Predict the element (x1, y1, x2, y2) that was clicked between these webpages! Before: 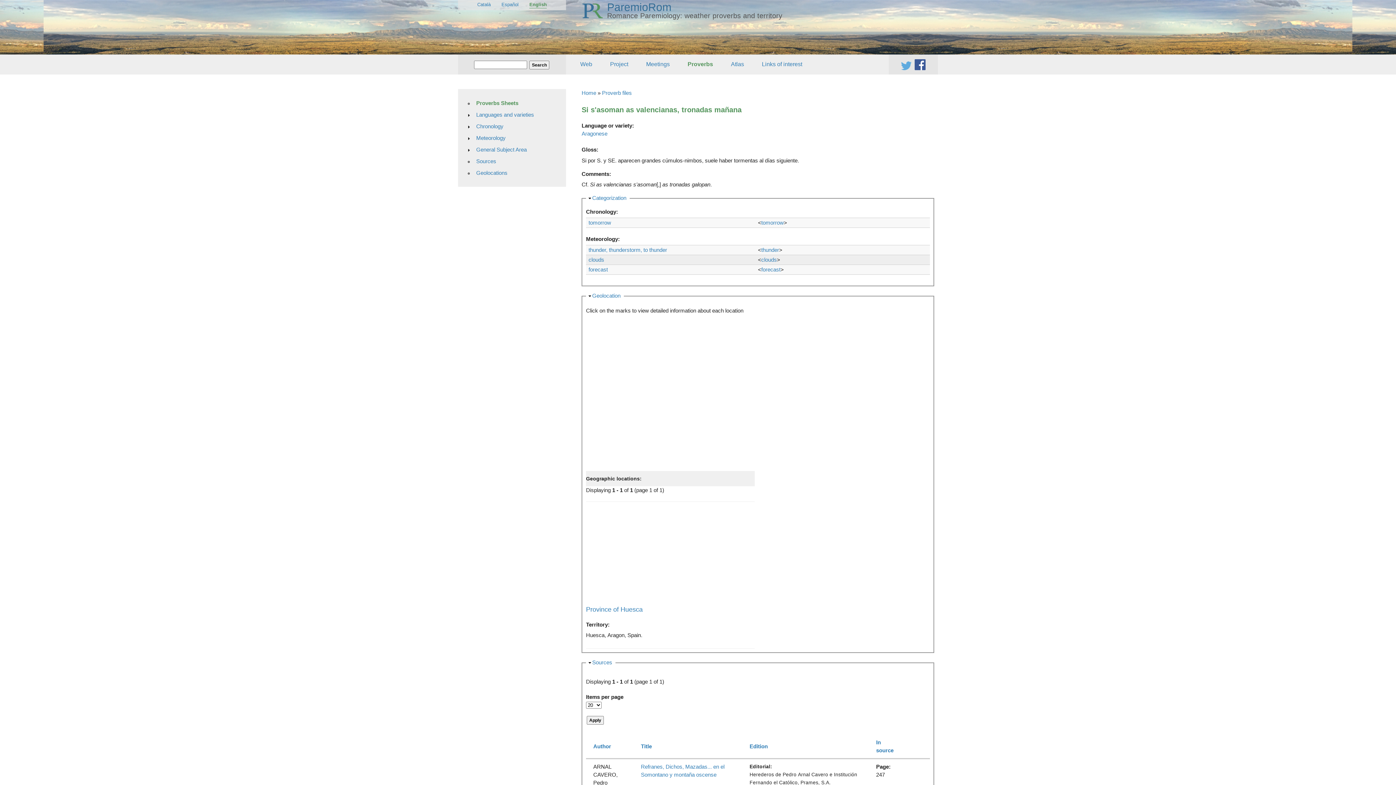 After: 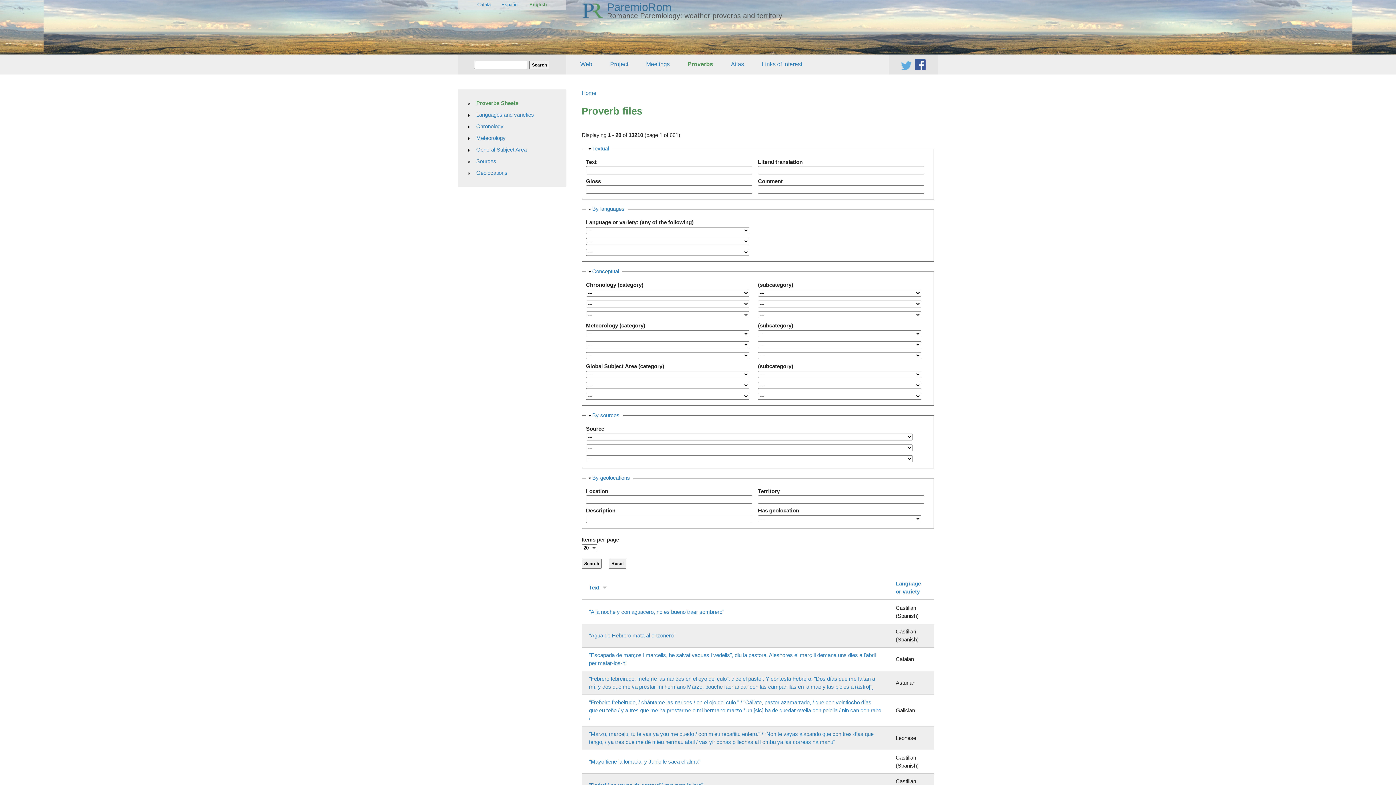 Action: bbox: (472, 97, 562, 108) label: Proverbs Sheets